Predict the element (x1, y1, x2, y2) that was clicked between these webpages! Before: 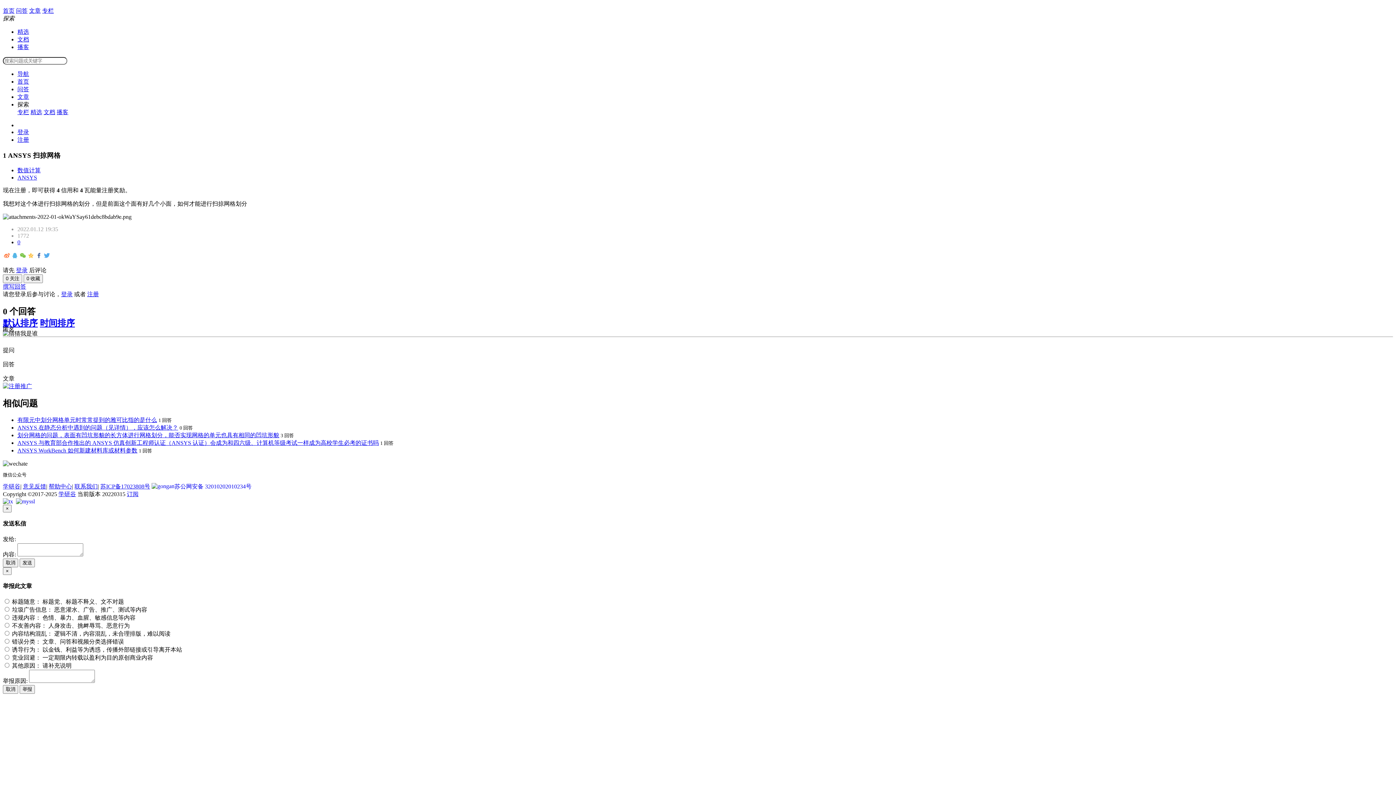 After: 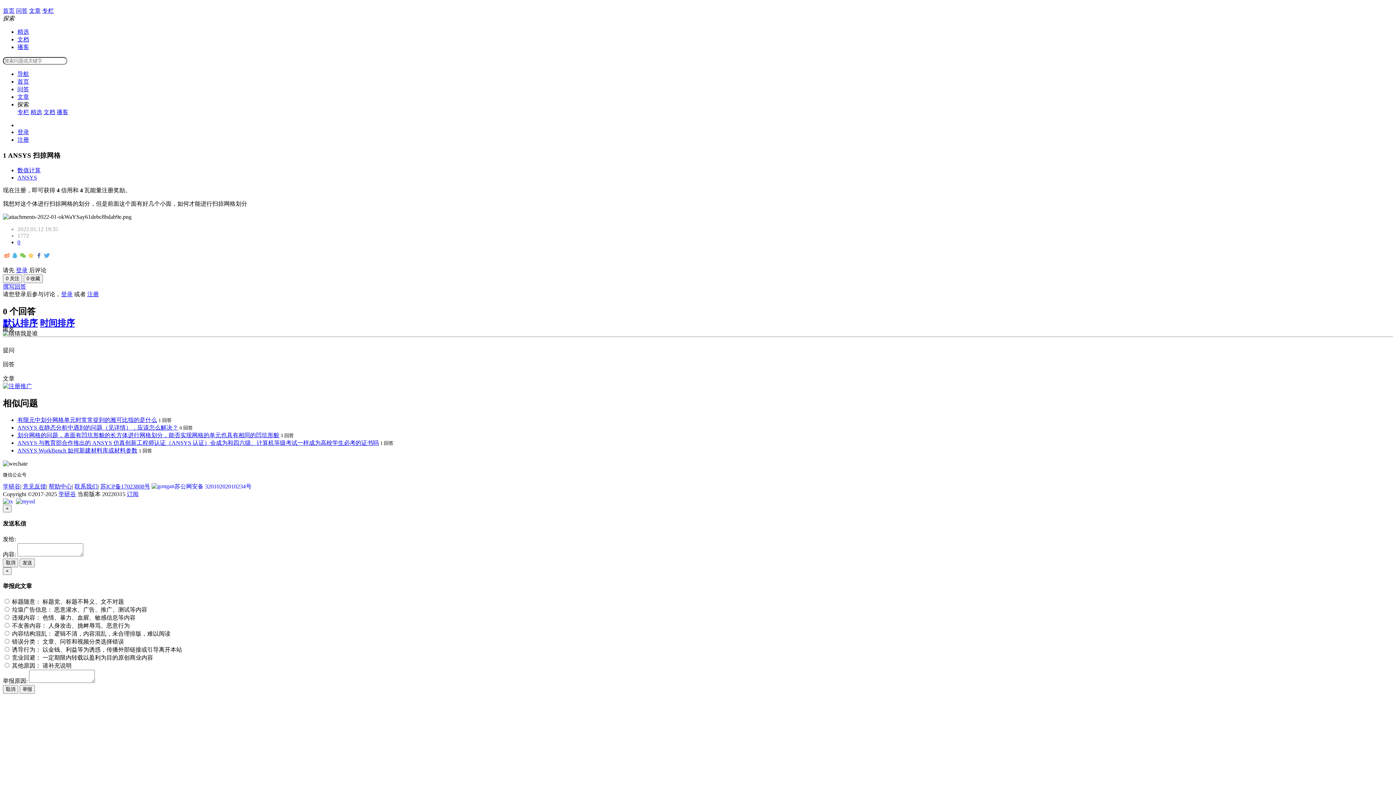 Action: label: 0 bbox: (17, 239, 20, 245)